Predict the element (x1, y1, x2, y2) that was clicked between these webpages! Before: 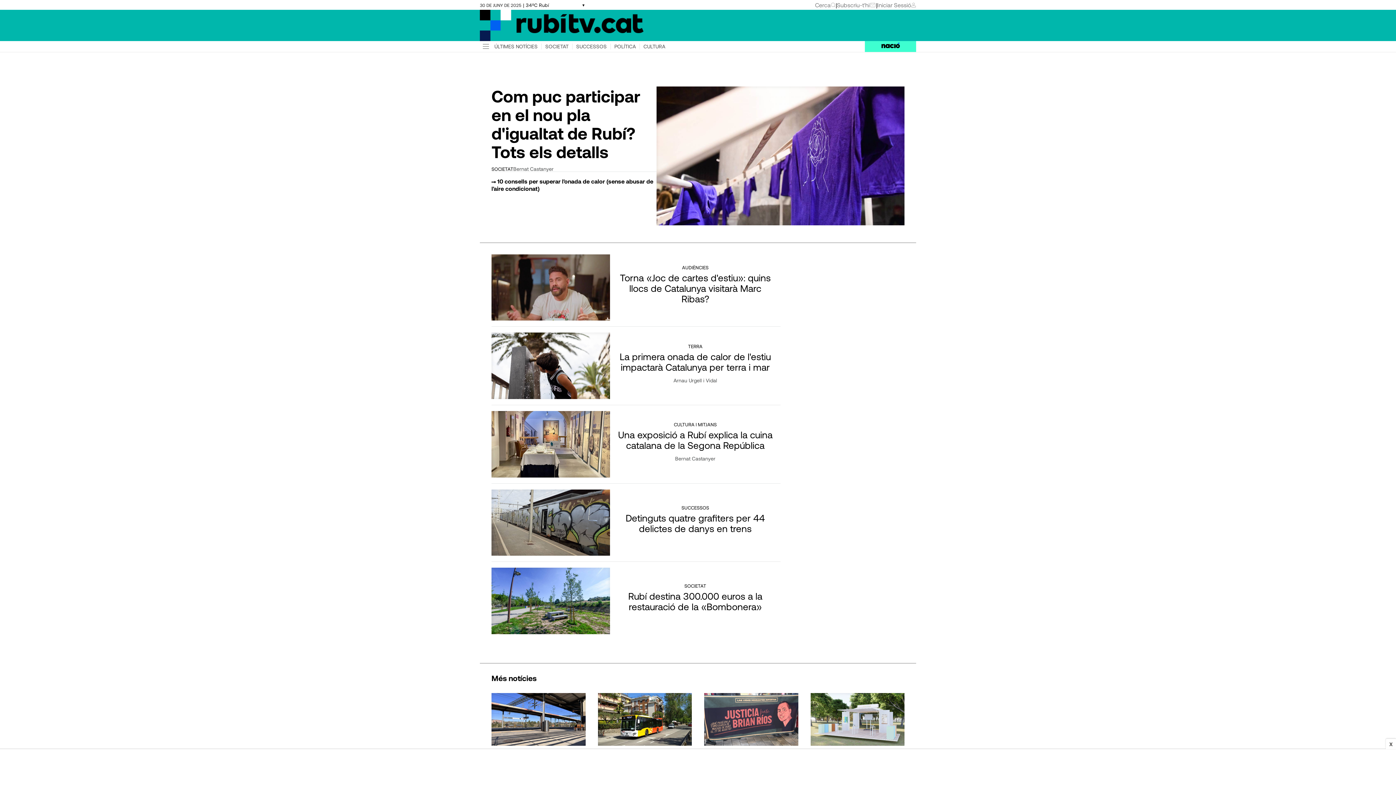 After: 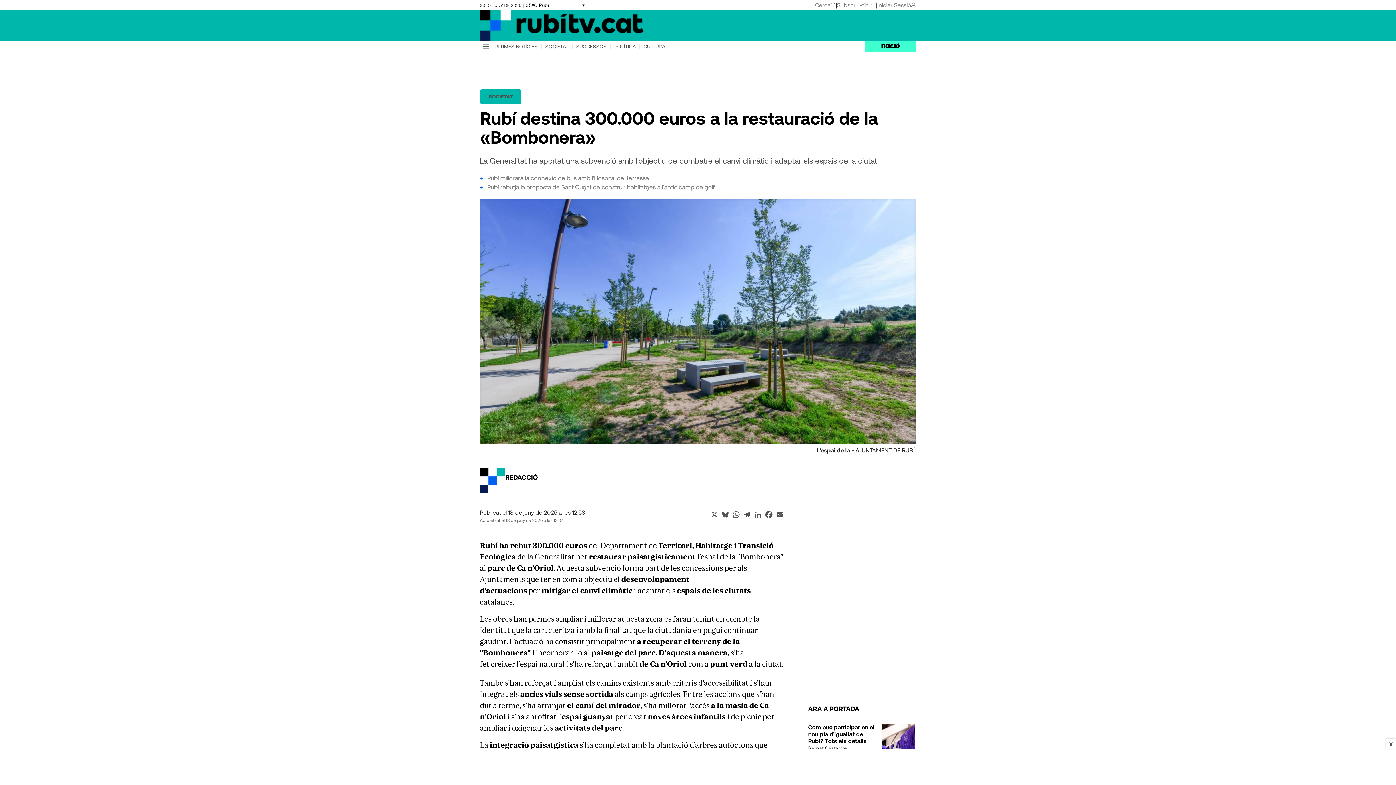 Action: bbox: (491, 568, 610, 634)